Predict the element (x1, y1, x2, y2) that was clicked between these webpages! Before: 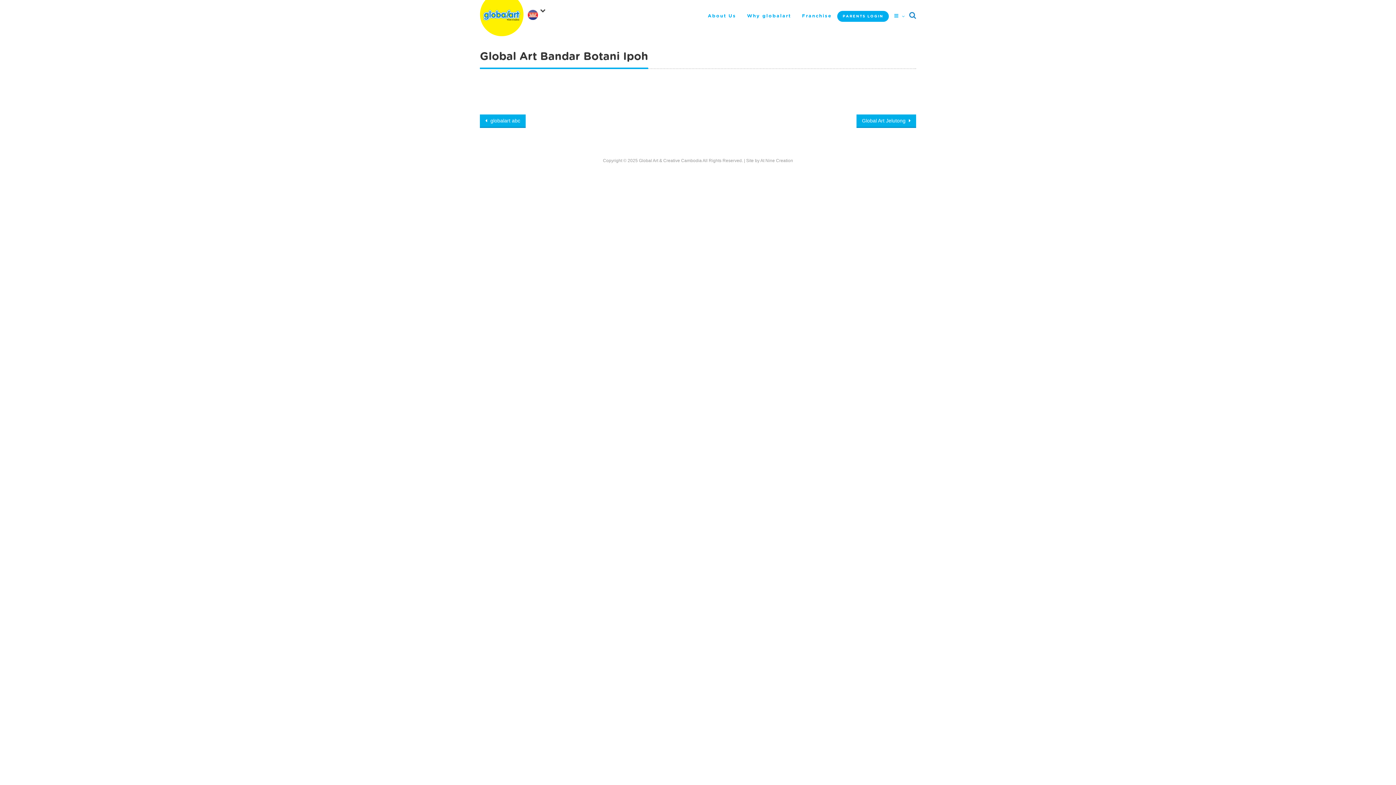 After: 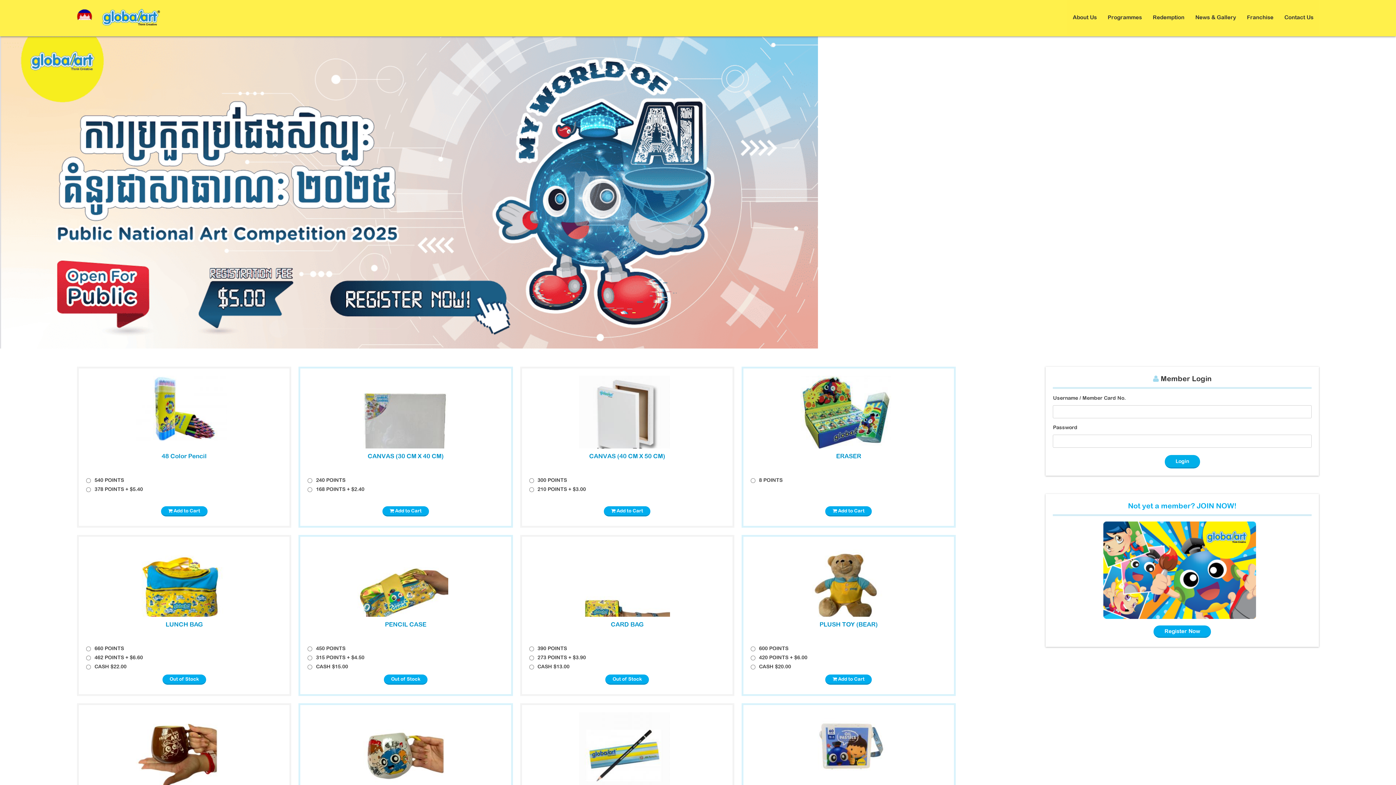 Action: label: PARENTS LOGIN bbox: (837, 10, 889, 21)